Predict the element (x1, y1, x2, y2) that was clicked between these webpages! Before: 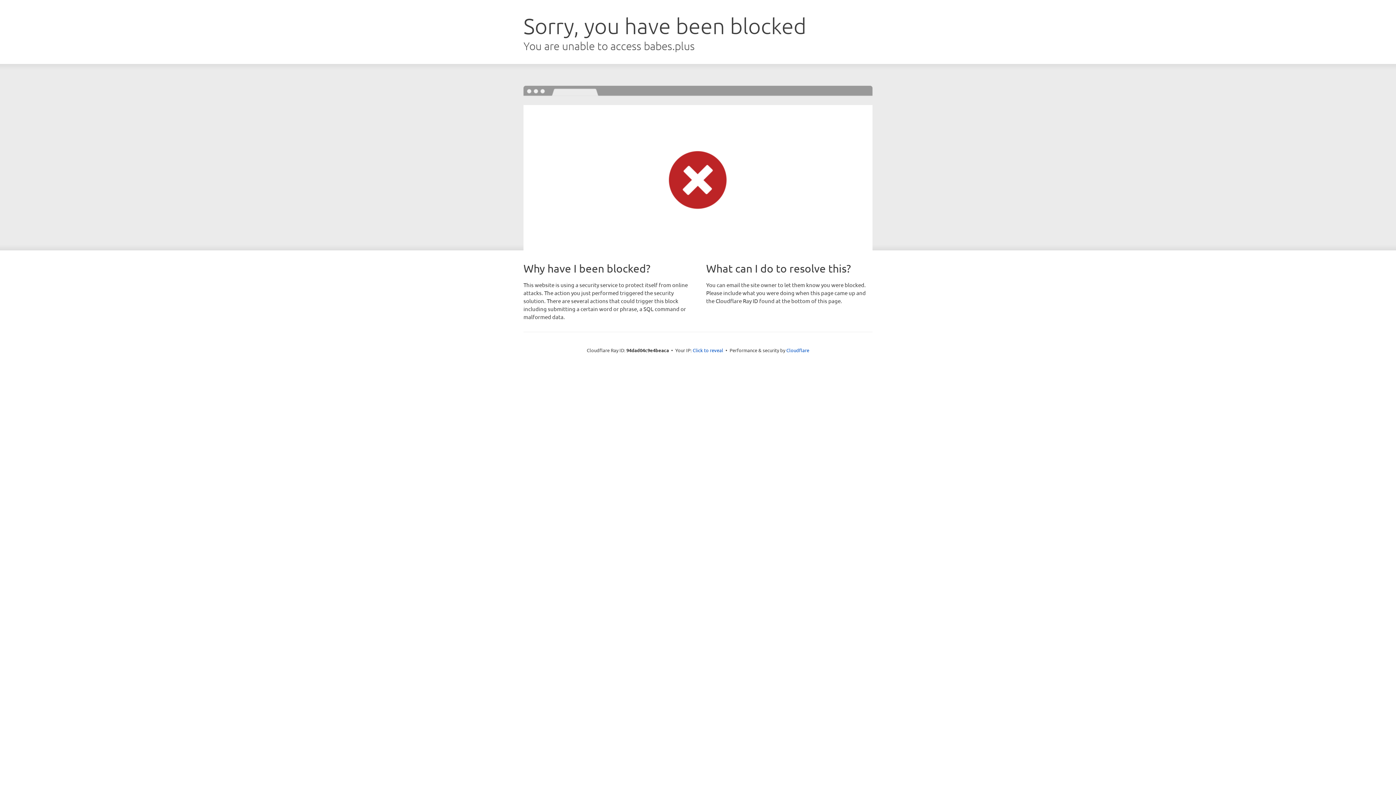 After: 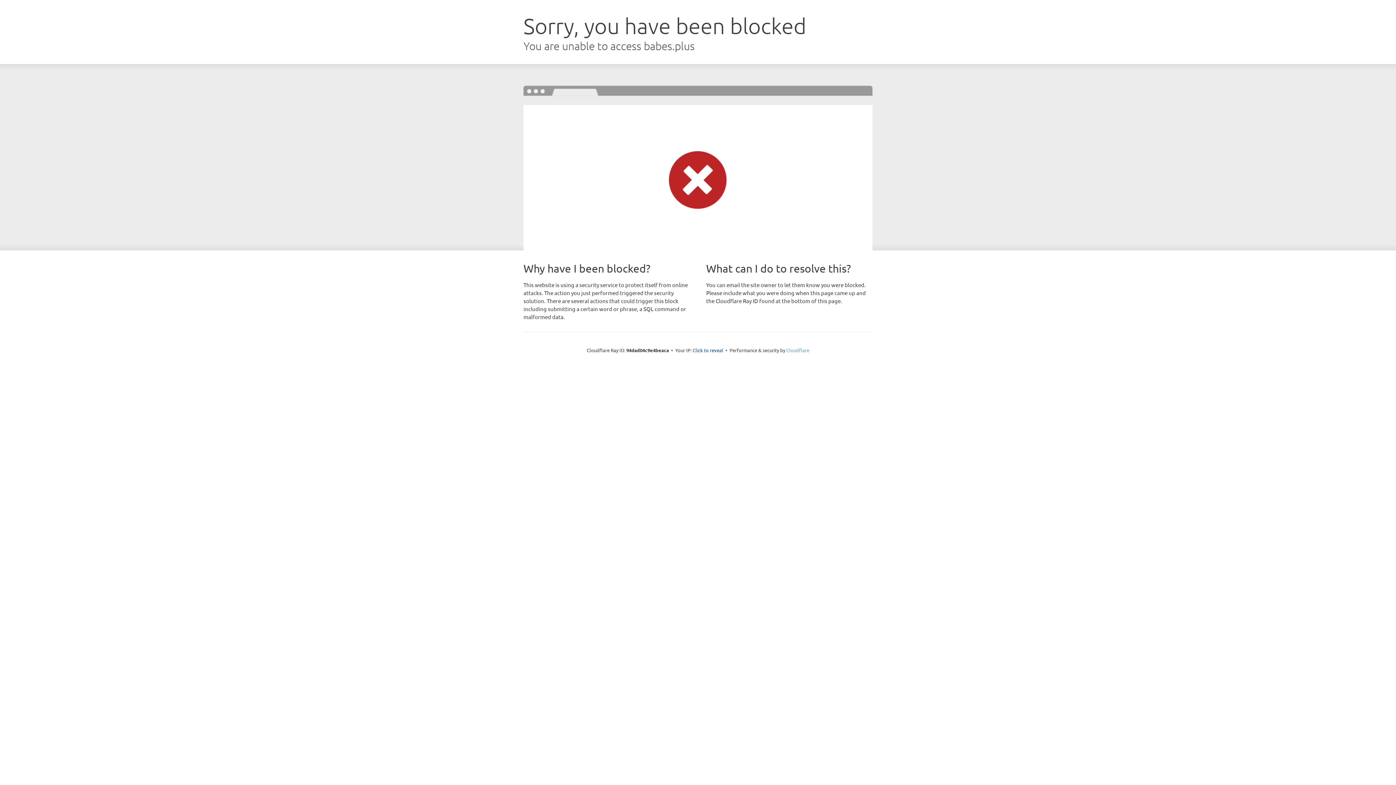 Action: label: Cloudflare bbox: (786, 347, 809, 353)